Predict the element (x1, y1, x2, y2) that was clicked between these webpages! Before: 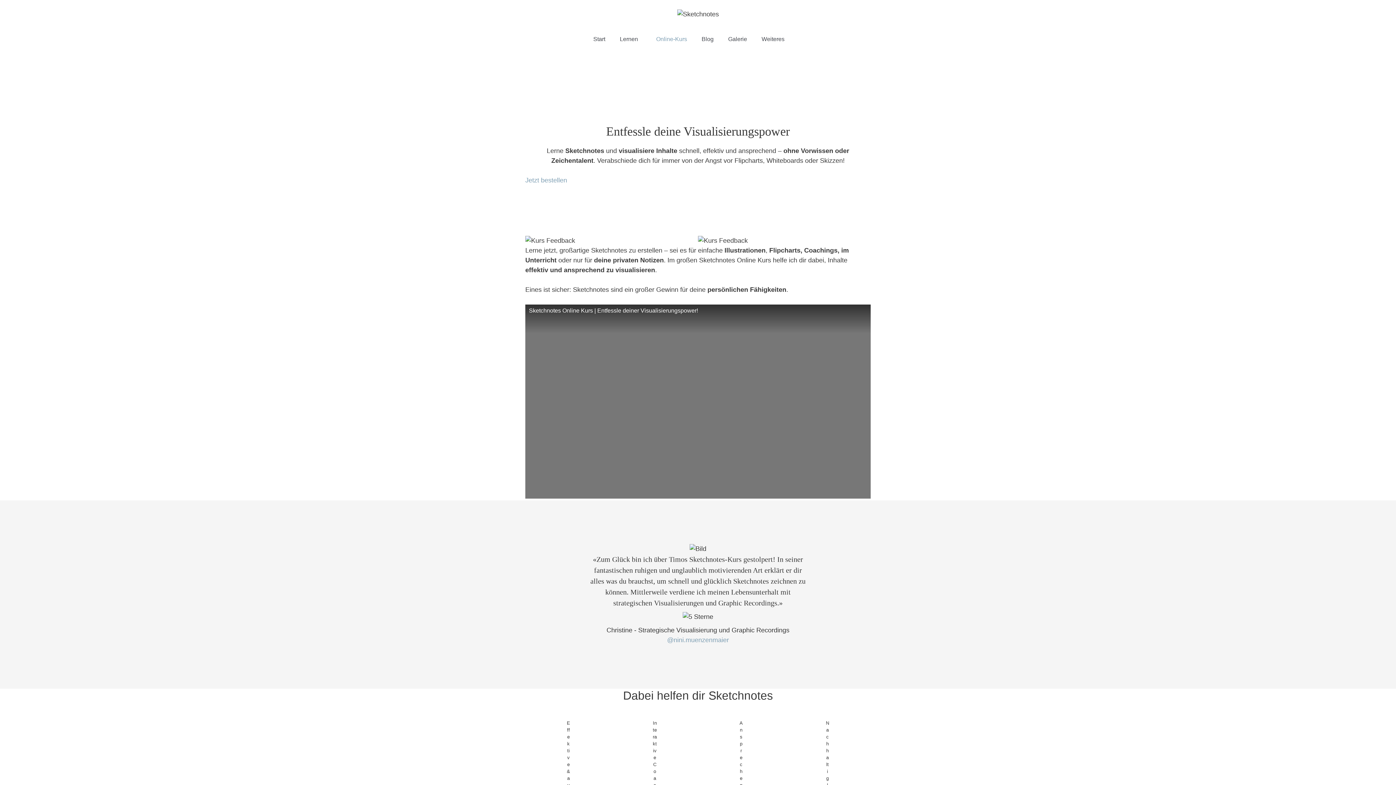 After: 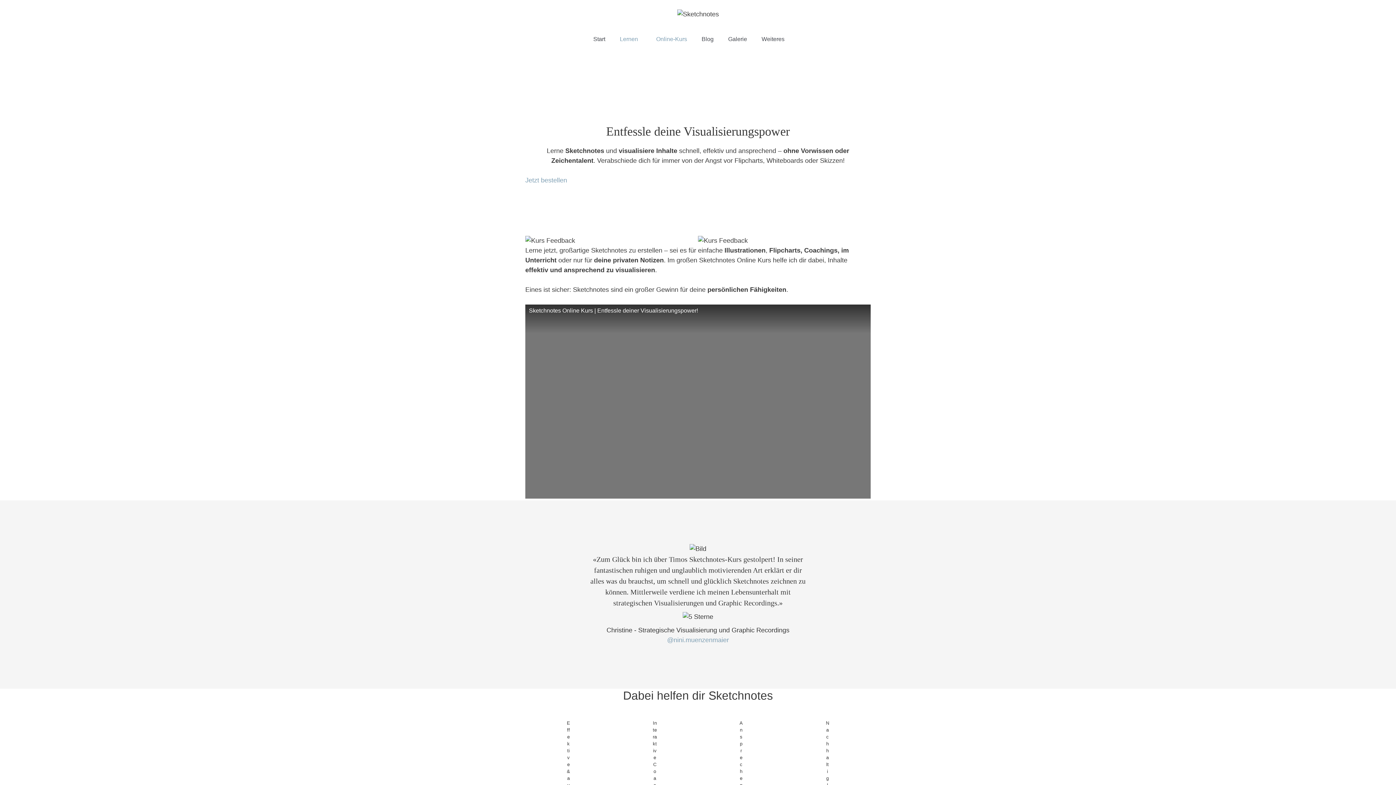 Action: label: Untermenü öffnen bbox: (612, 28, 649, 50)